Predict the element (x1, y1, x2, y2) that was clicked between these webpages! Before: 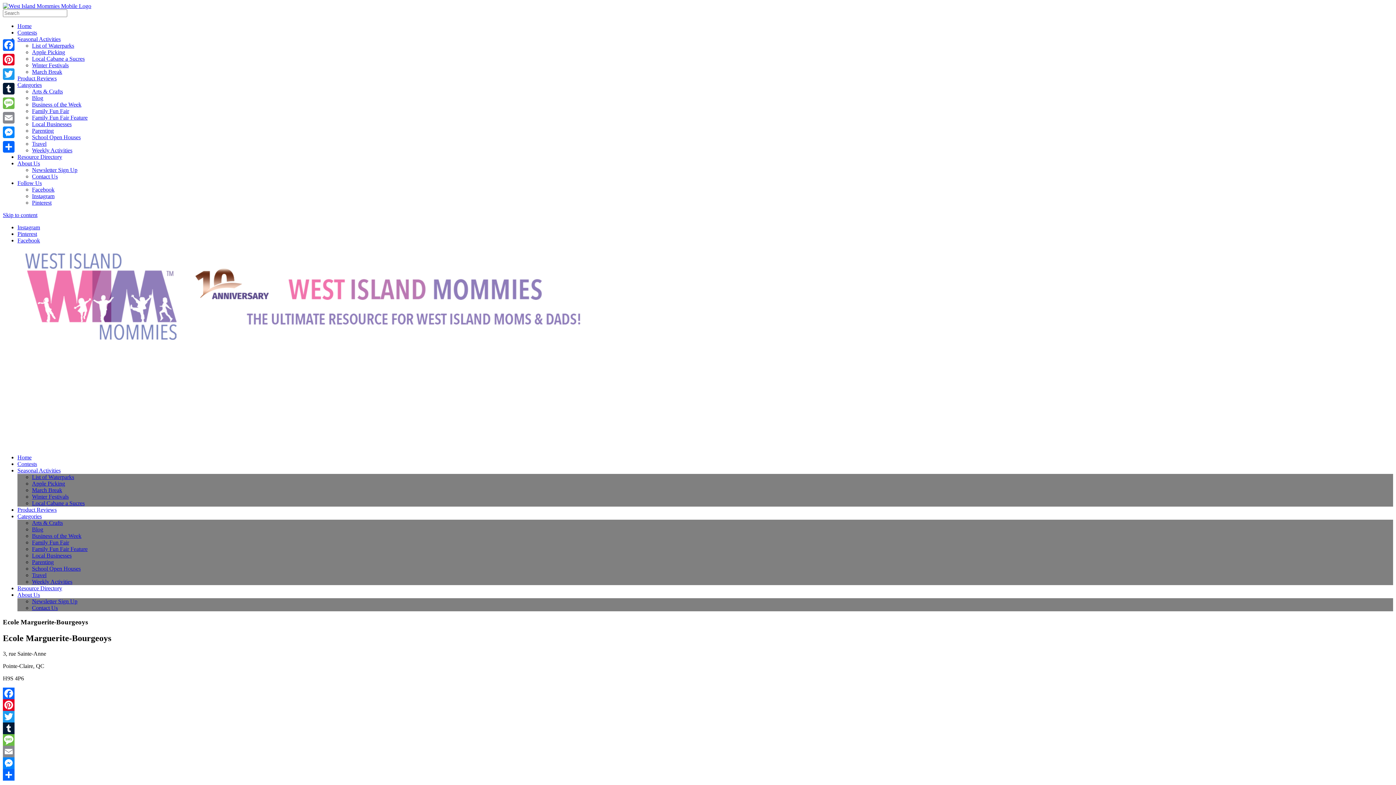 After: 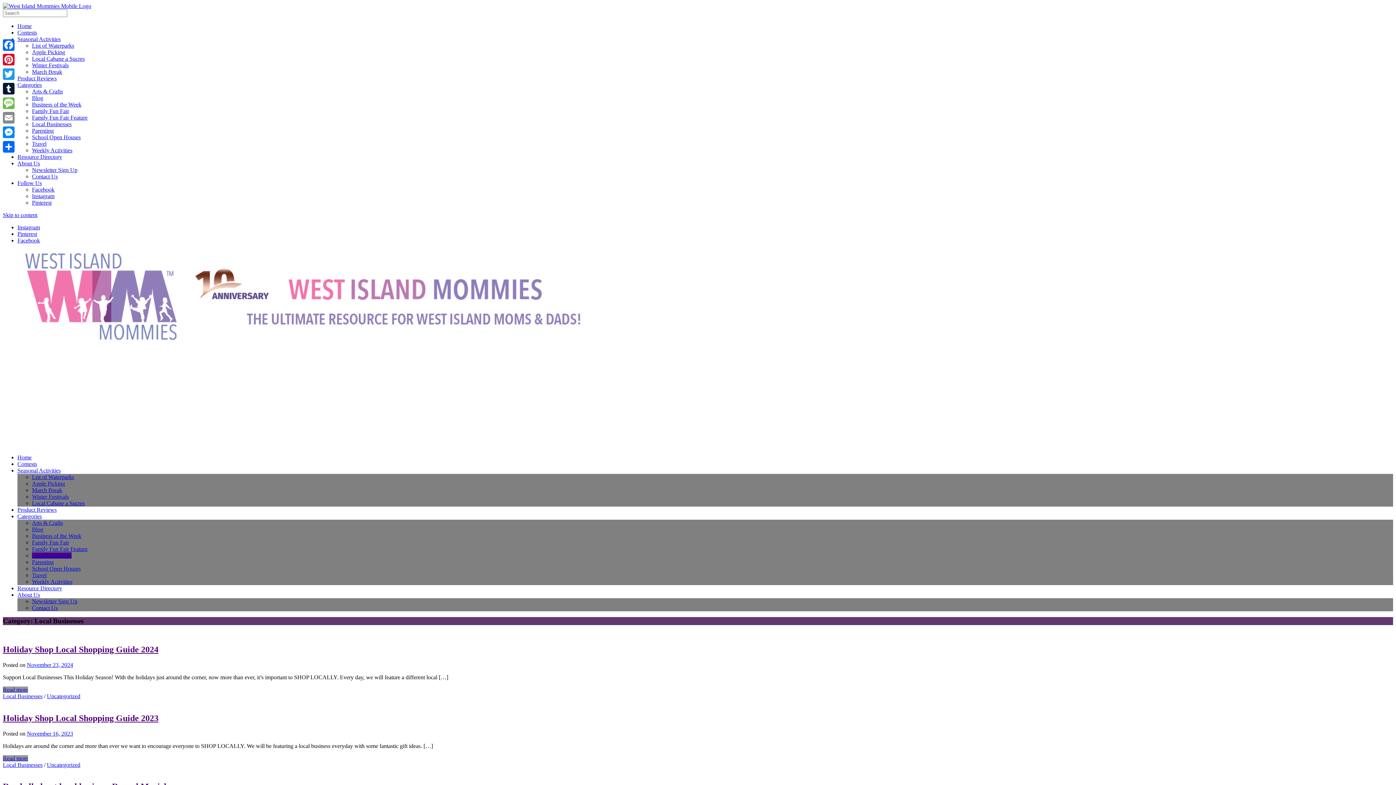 Action: bbox: (32, 121, 71, 127) label: Local Businesses